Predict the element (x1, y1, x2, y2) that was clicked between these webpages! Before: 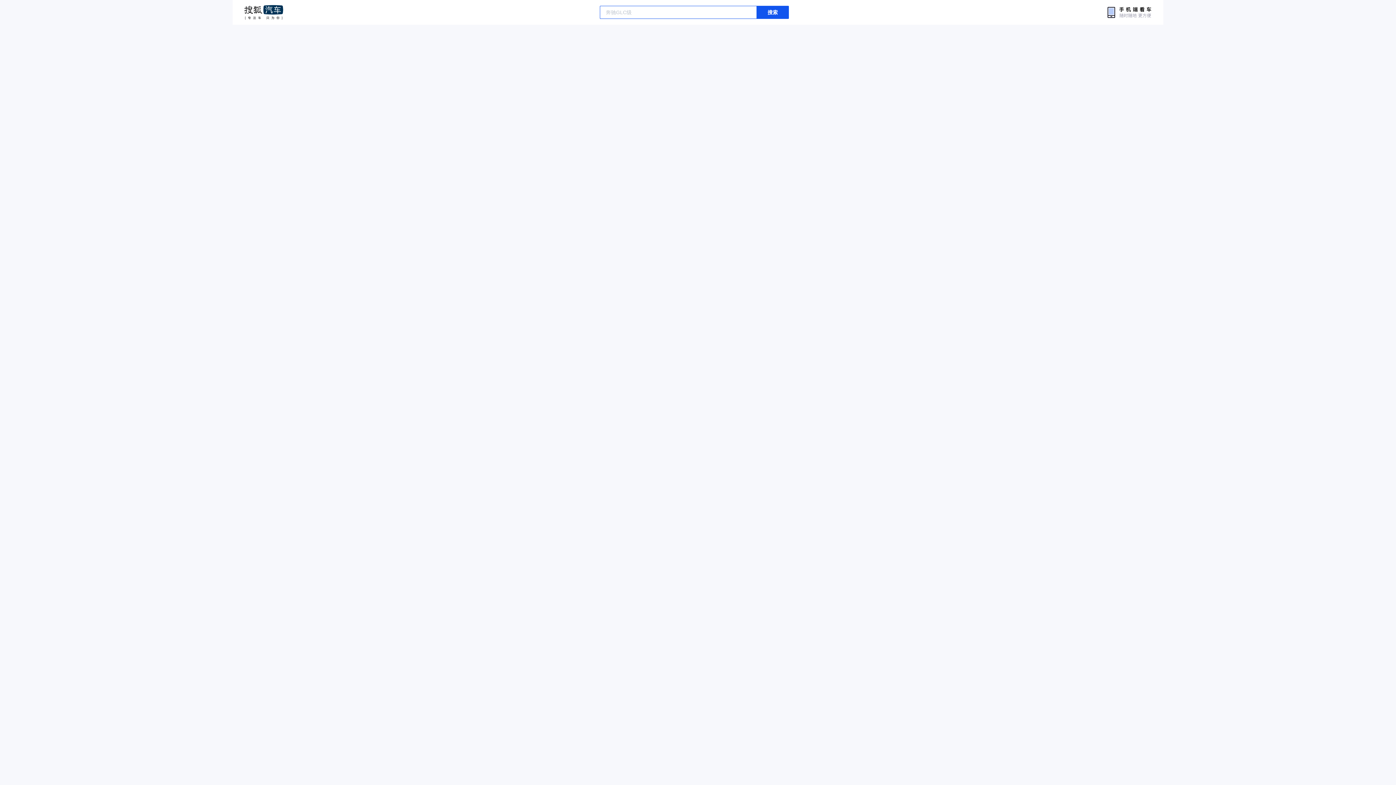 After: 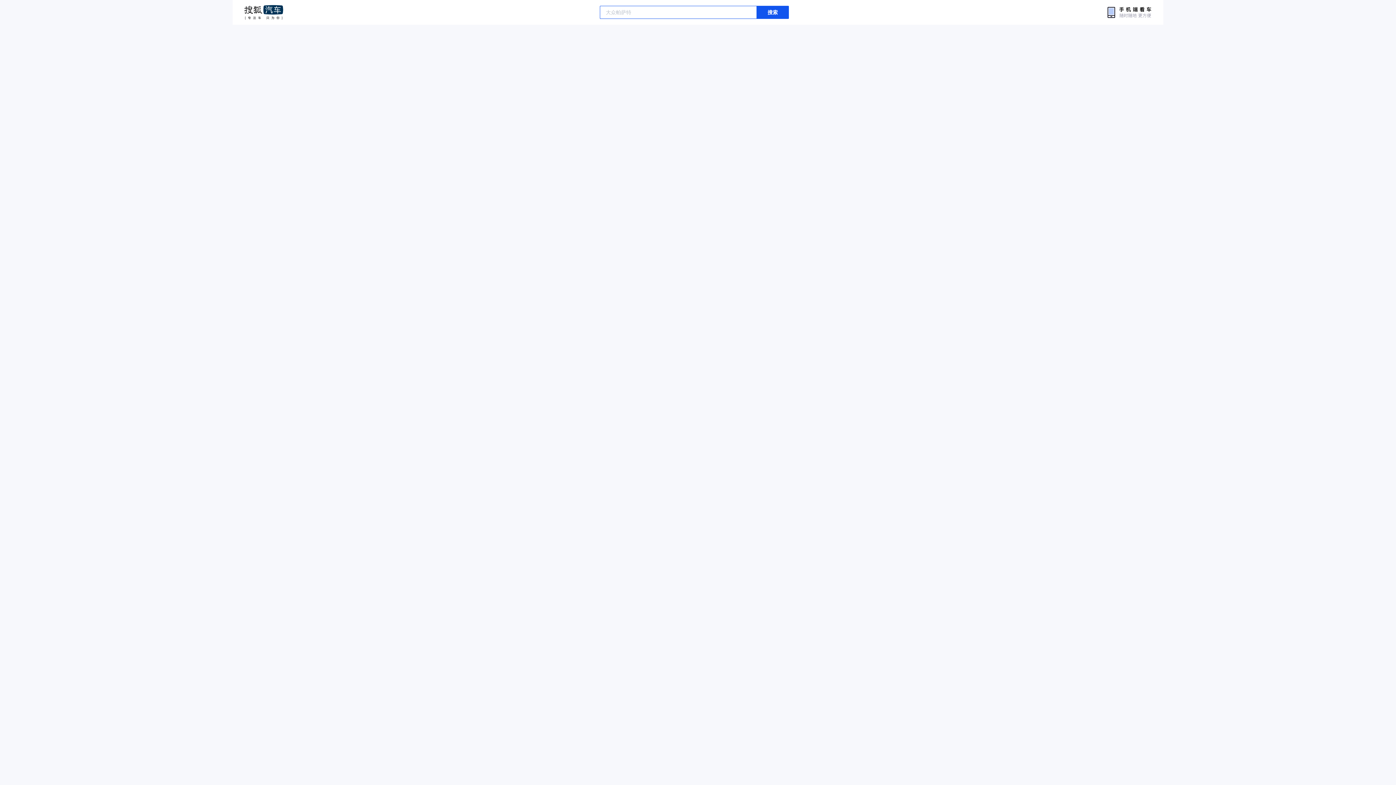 Action: label: 搜狐汽车 bbox: (244, 5, 283, 19)